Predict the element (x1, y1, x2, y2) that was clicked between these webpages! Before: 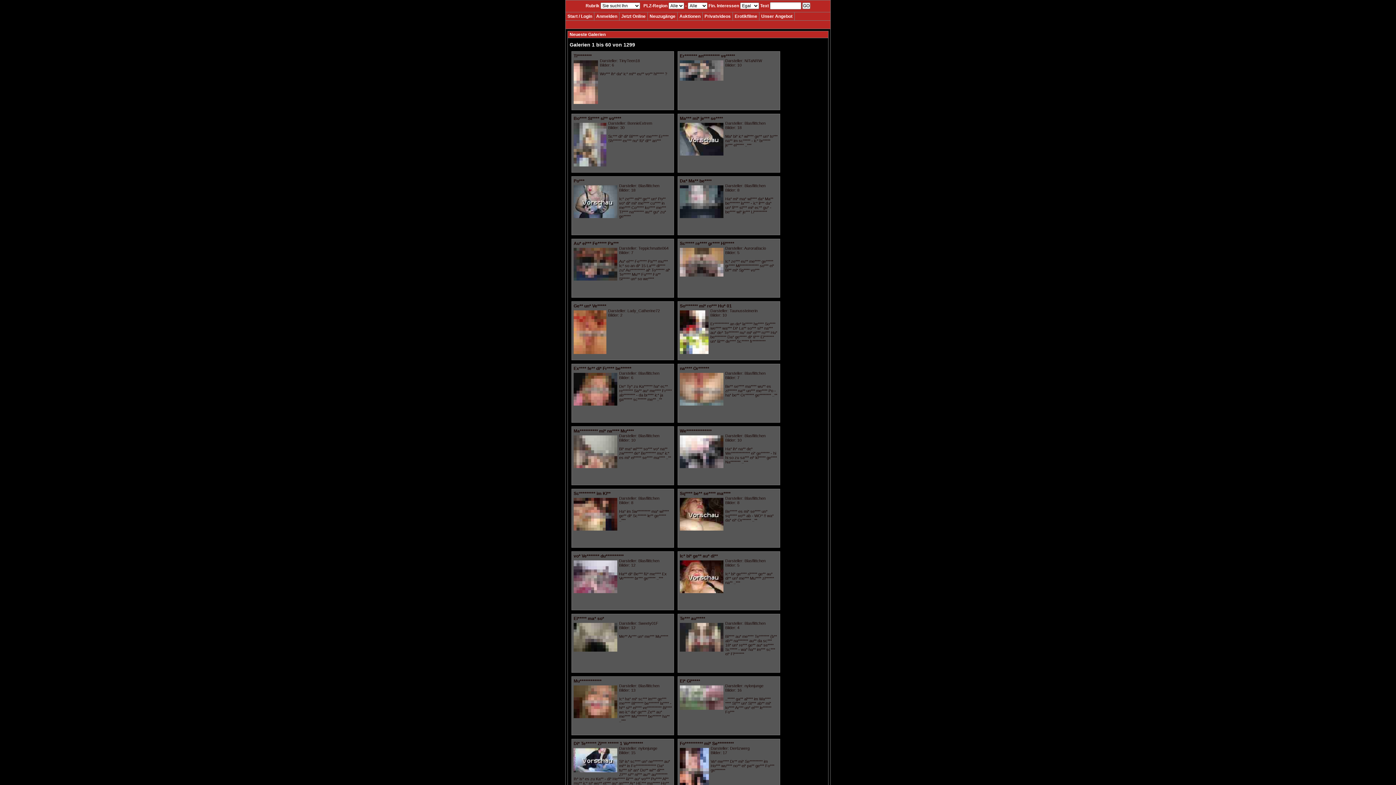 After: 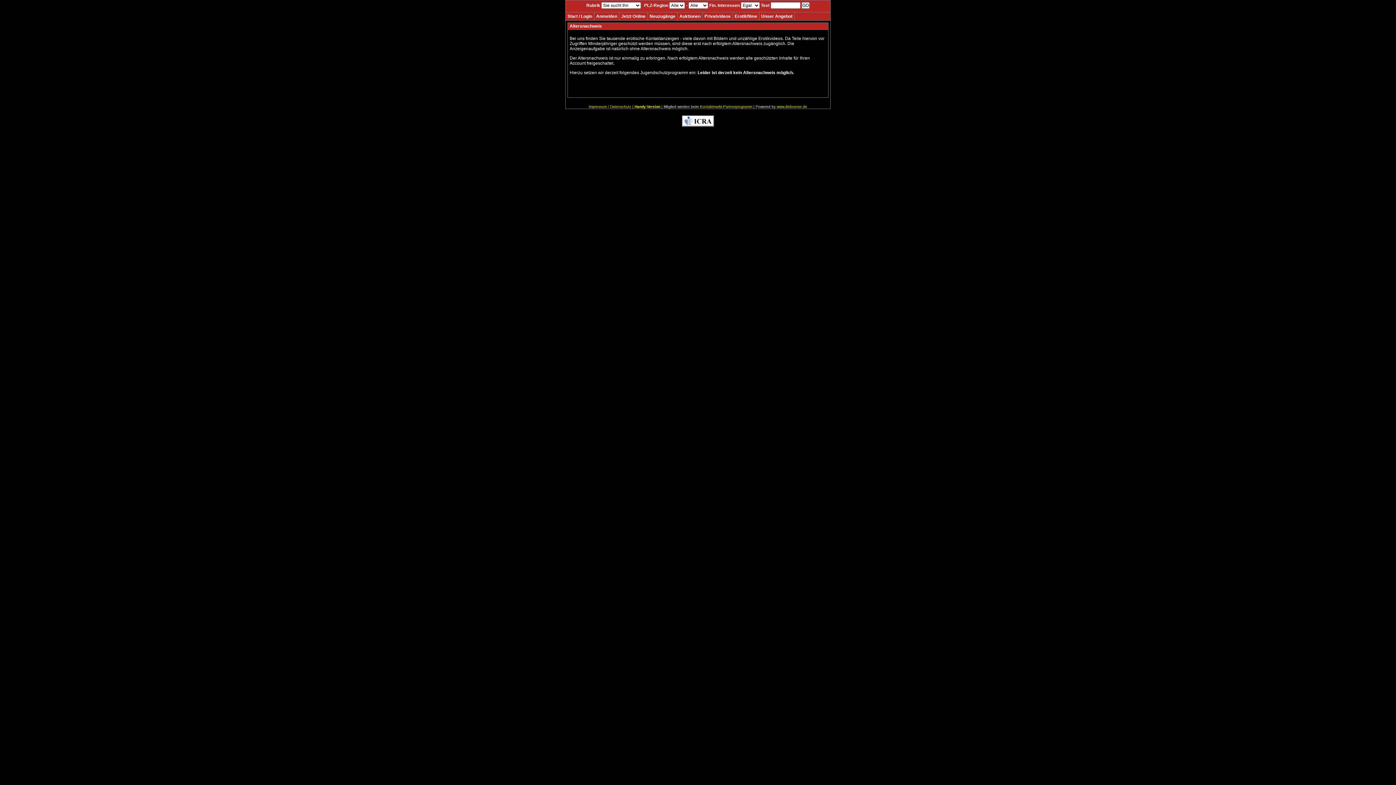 Action: label: We**************
Darsteller: Blasflittchen
Bilder: 10

Ha* ih* na** de* We************* ei* ge****** - hi hi so zu sa*** ei* kl***** ge**** Na******* ..*** bbox: (677, 426, 780, 485)